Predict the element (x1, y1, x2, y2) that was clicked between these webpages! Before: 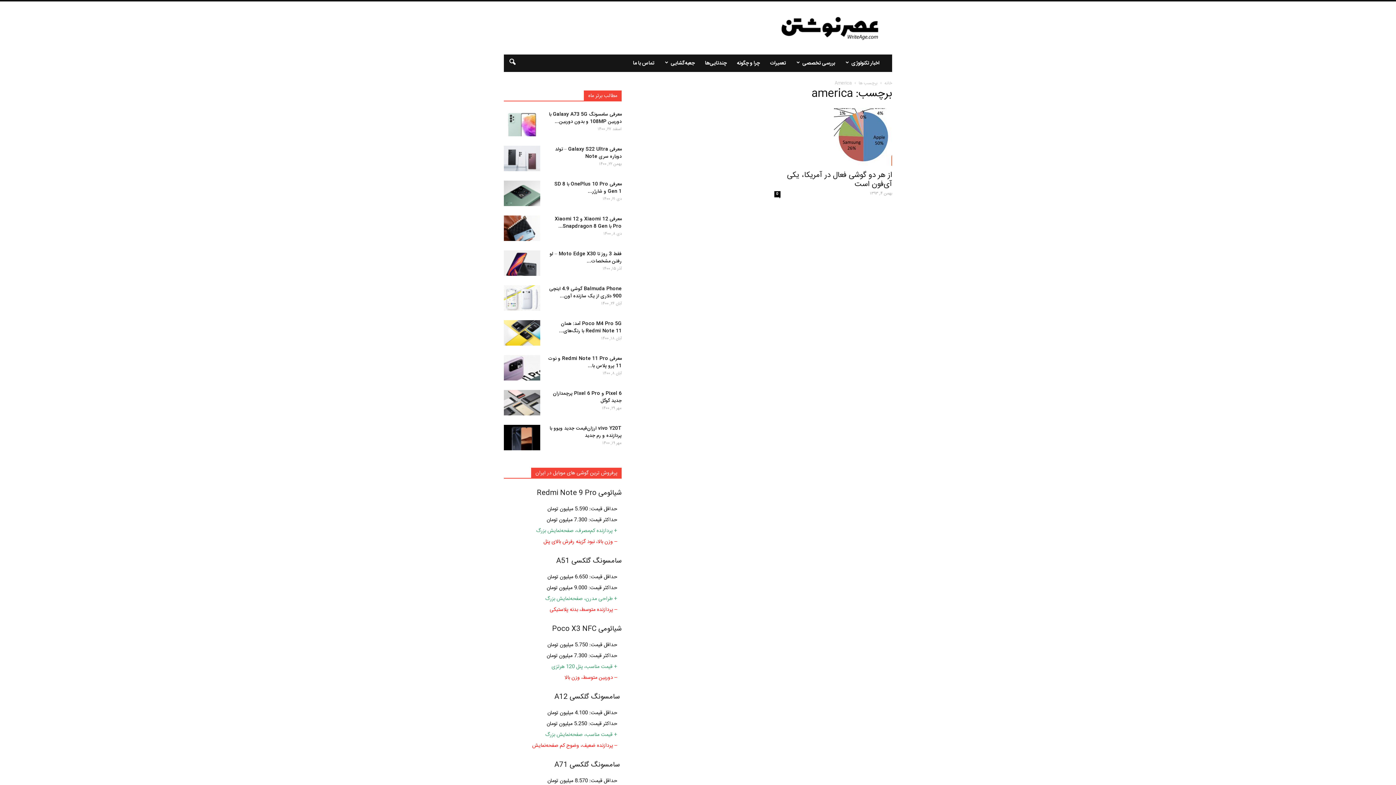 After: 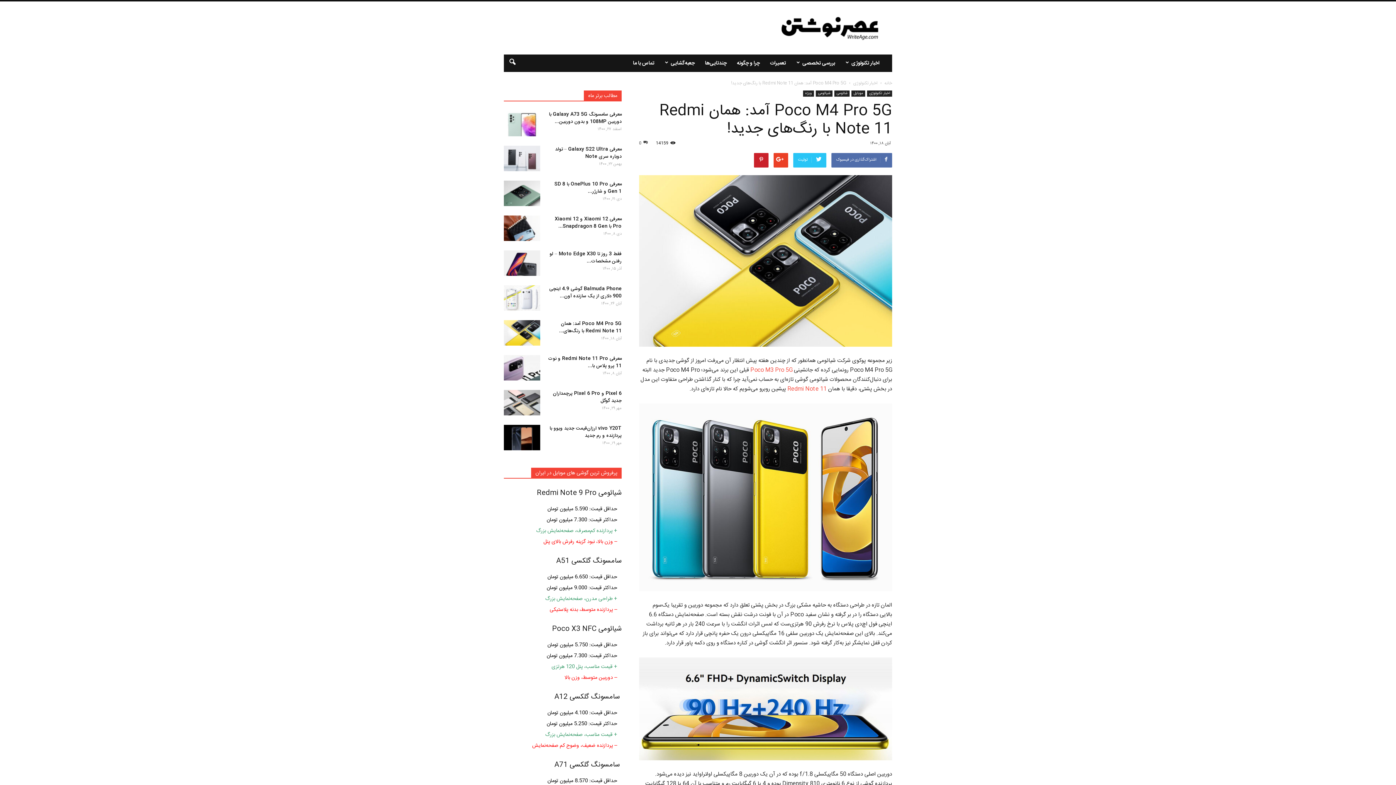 Action: bbox: (559, 320, 621, 335) label: Poco M4 Pro 5G آمد: همان Redmi Note 11 با رنگ‌های...